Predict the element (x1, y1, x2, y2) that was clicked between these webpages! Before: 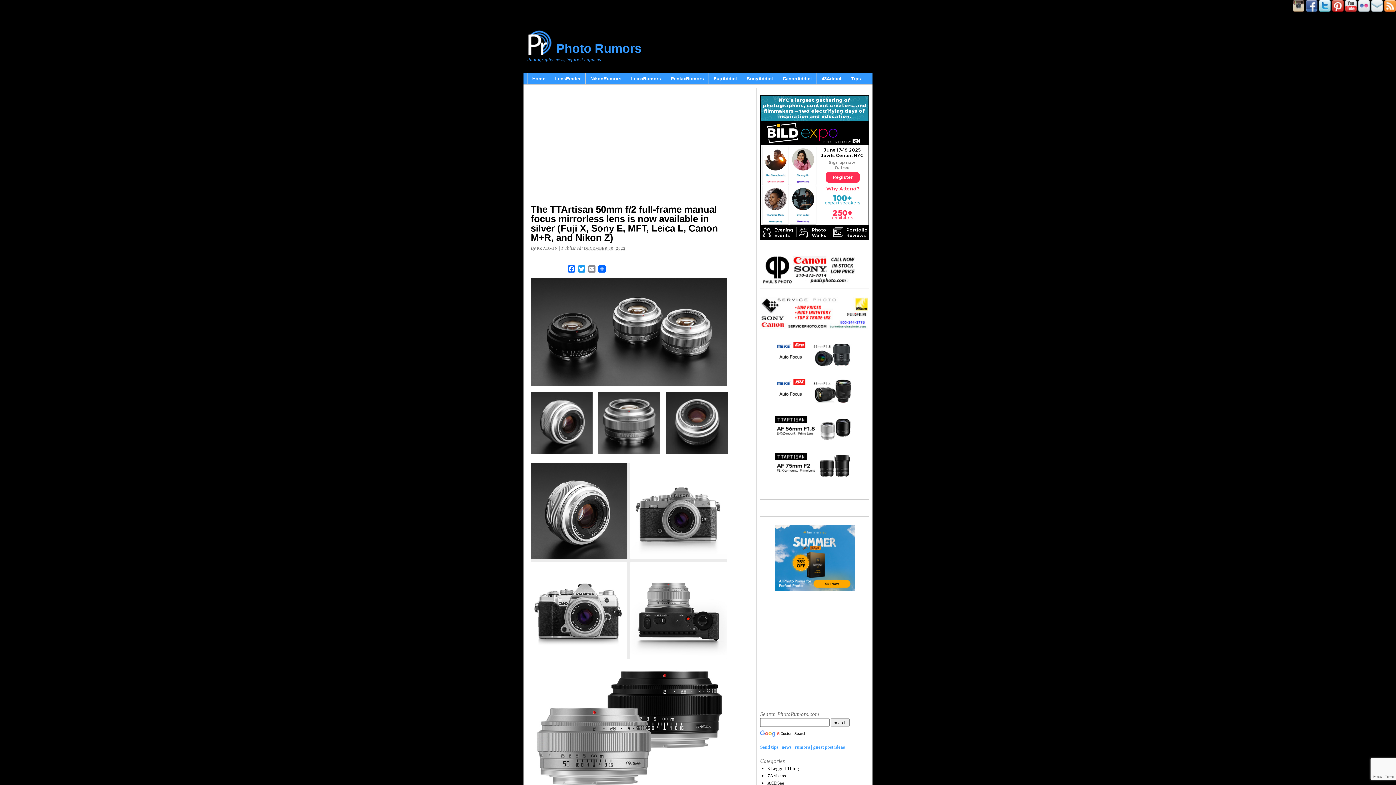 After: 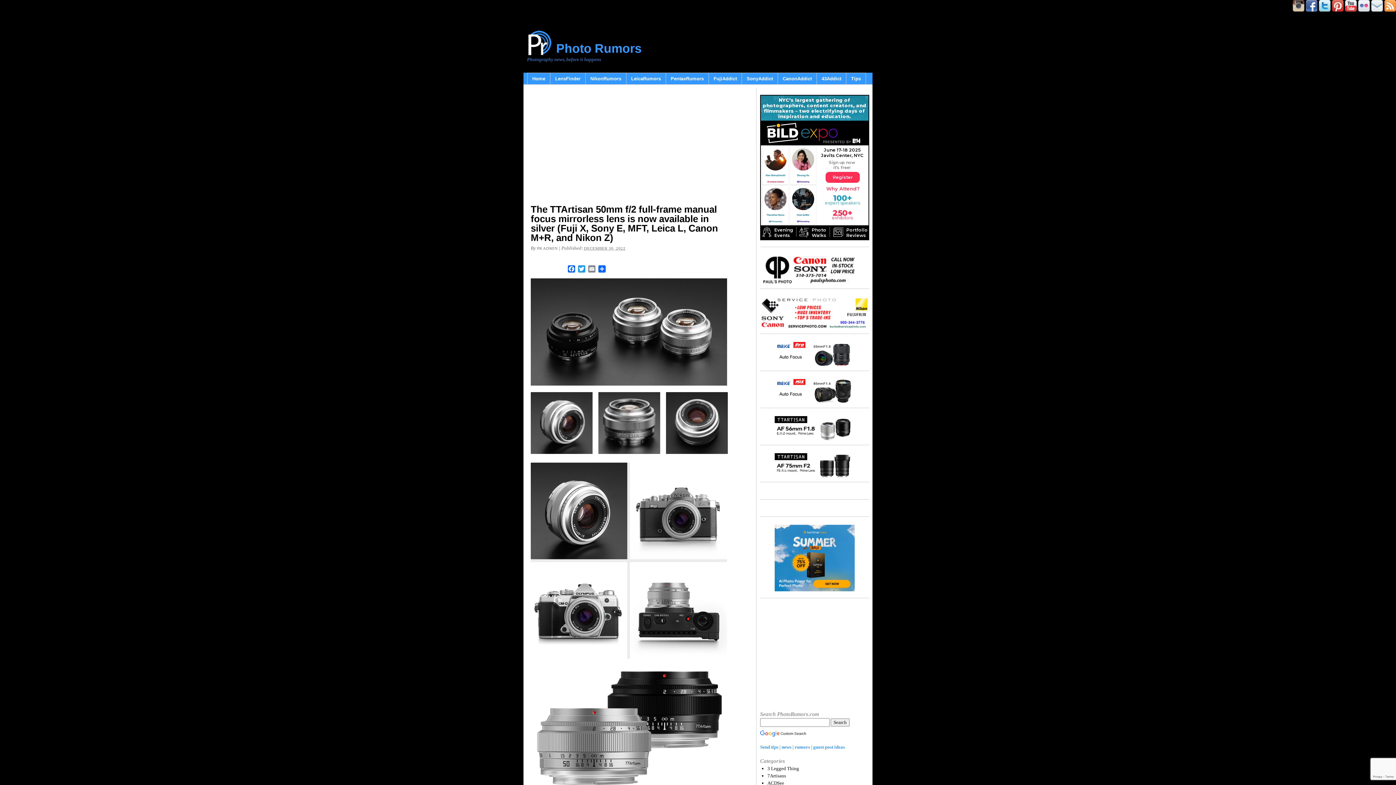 Action: bbox: (774, 525, 854, 591)